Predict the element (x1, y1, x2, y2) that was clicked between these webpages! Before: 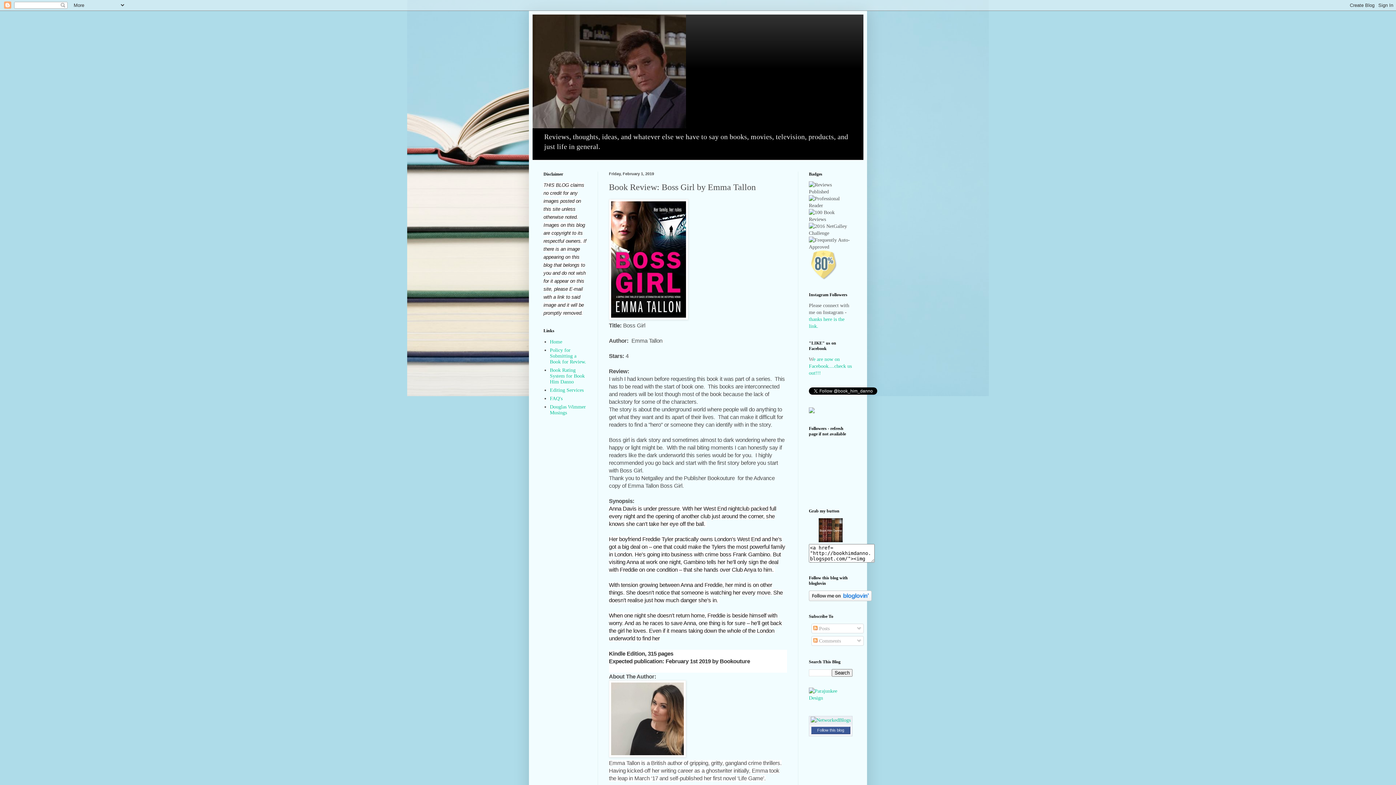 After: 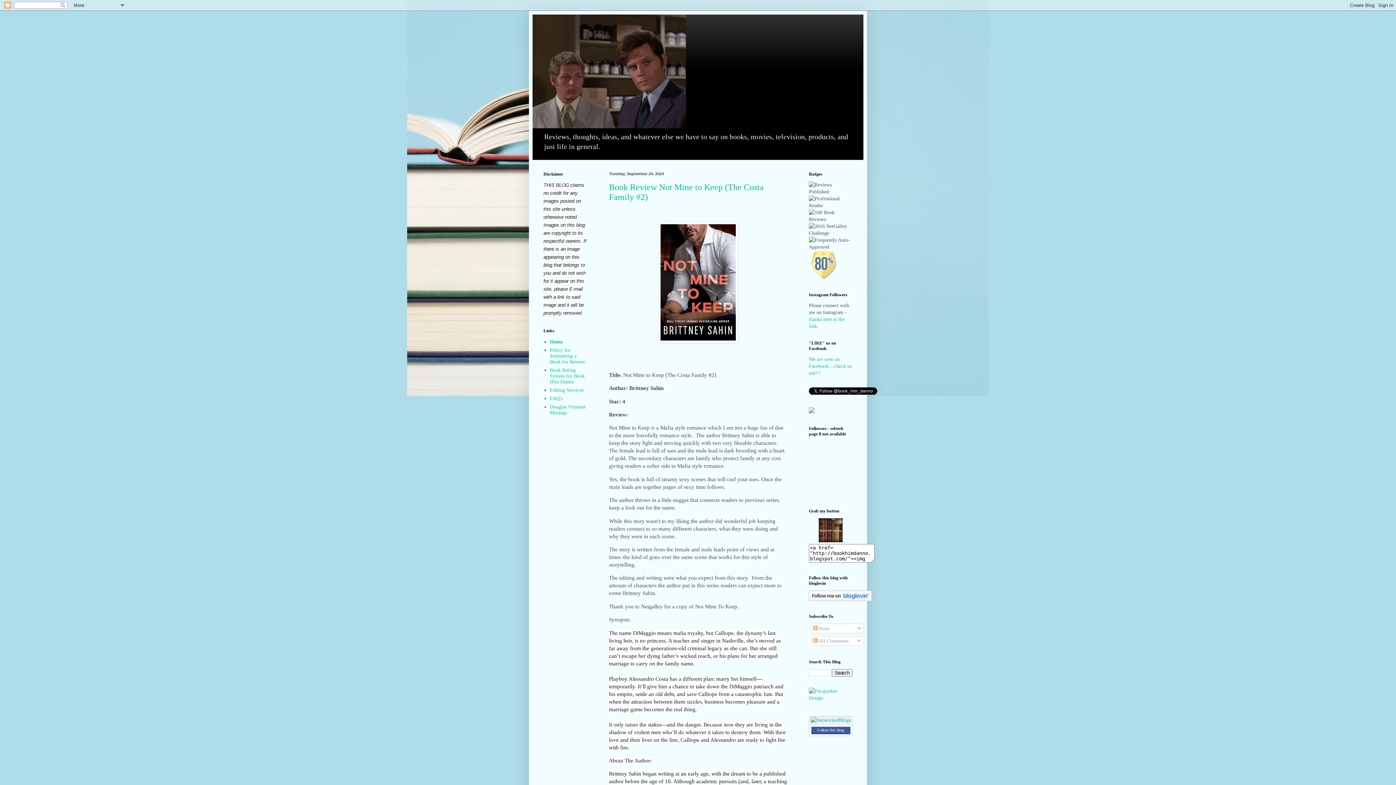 Action: bbox: (532, 14, 863, 128)